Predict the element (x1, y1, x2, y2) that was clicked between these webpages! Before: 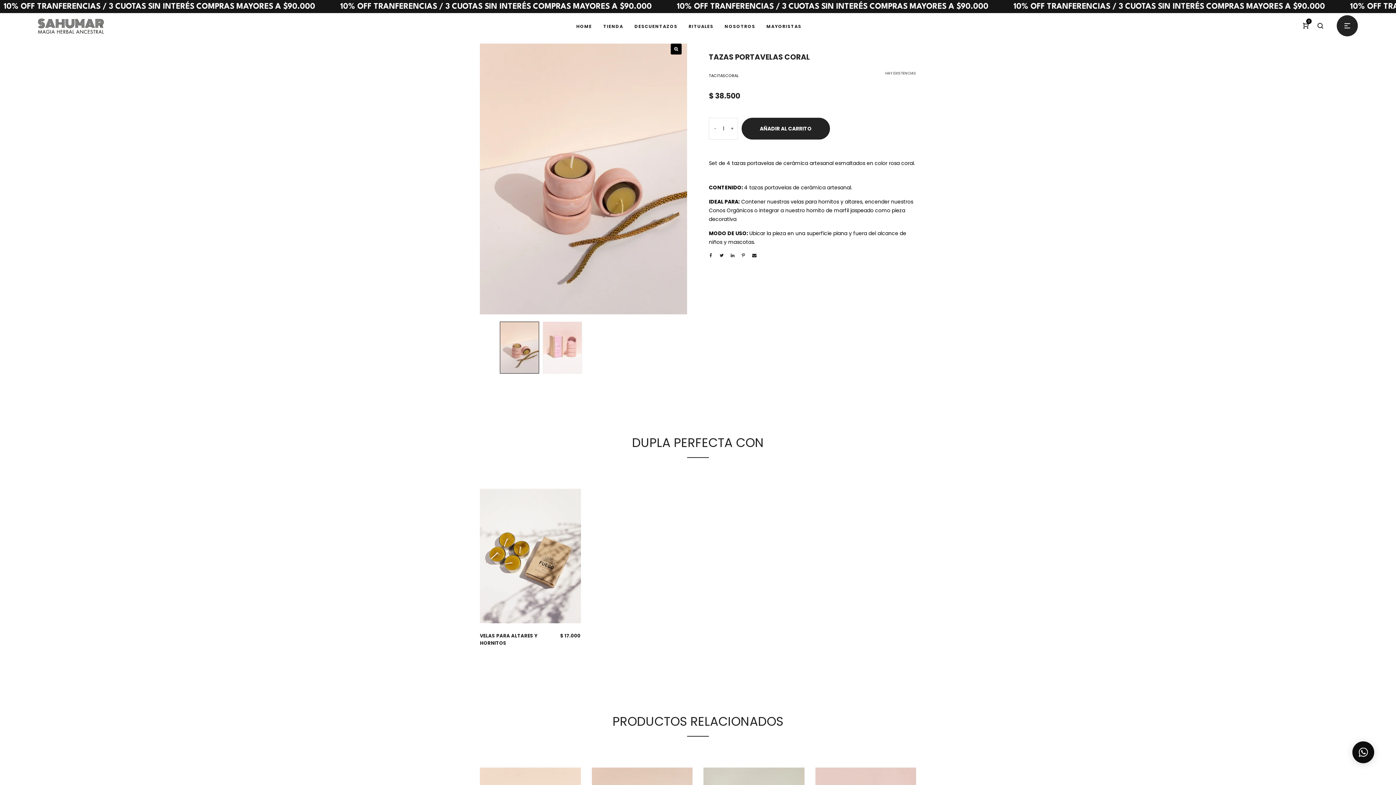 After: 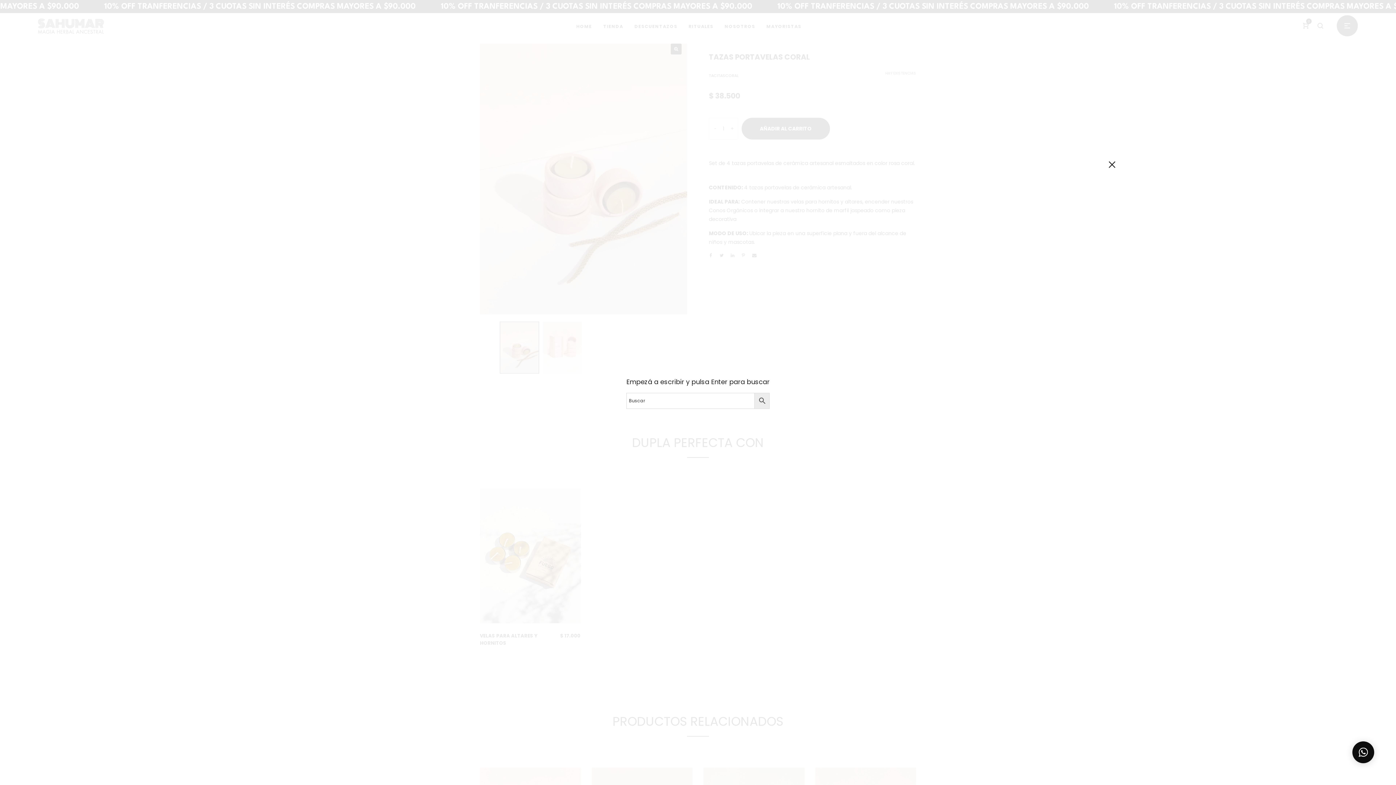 Action: bbox: (1313, 18, 1328, 33)